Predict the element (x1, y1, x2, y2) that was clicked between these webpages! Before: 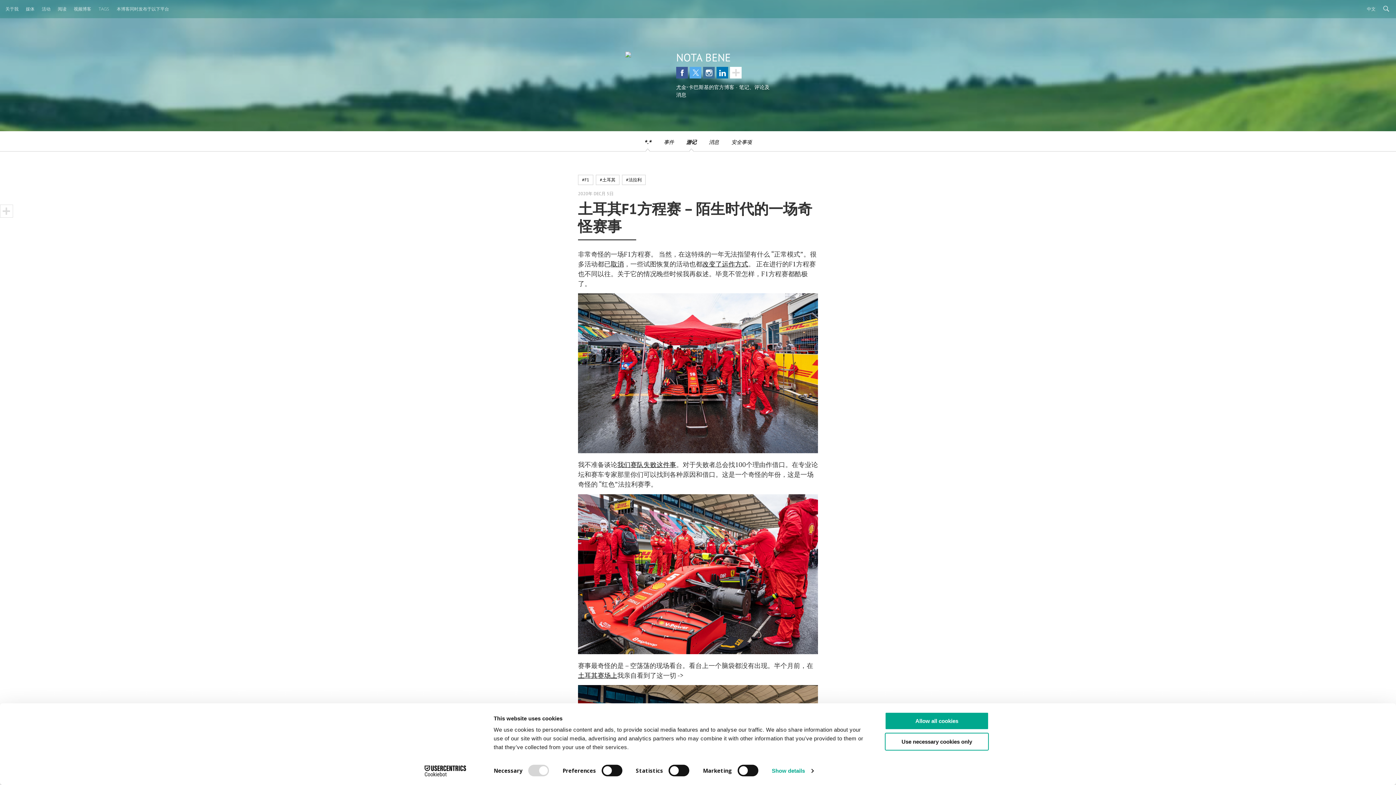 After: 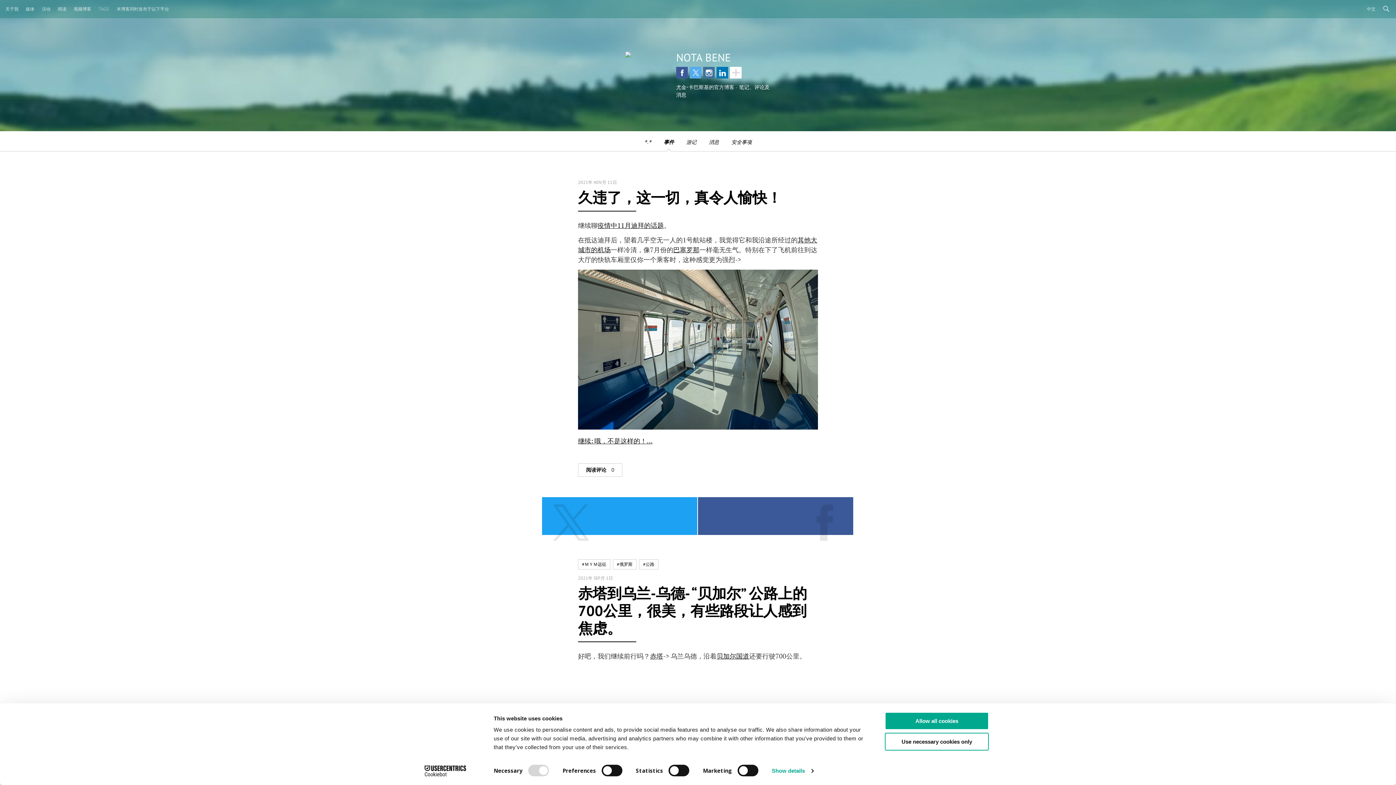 Action: label: 事件 bbox: (658, 132, 679, 151)